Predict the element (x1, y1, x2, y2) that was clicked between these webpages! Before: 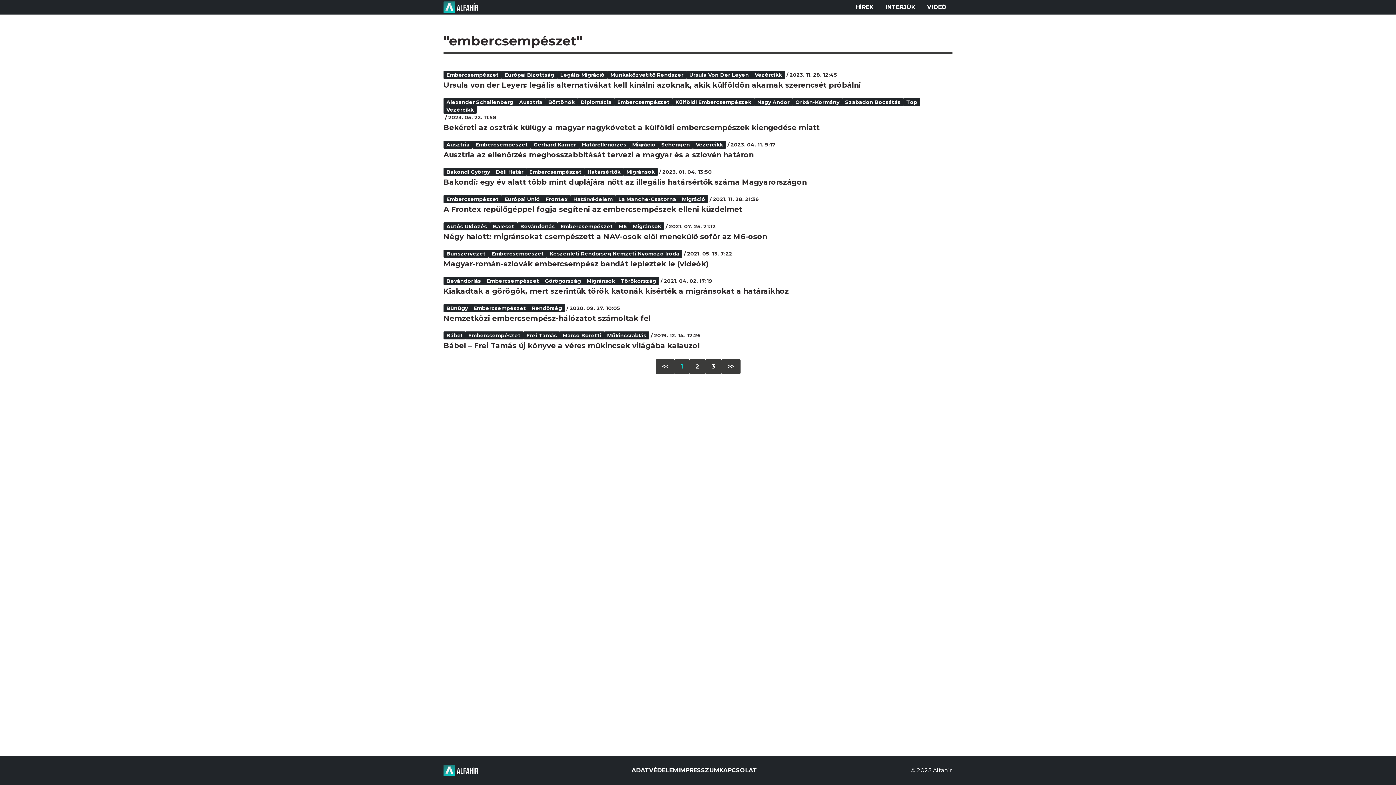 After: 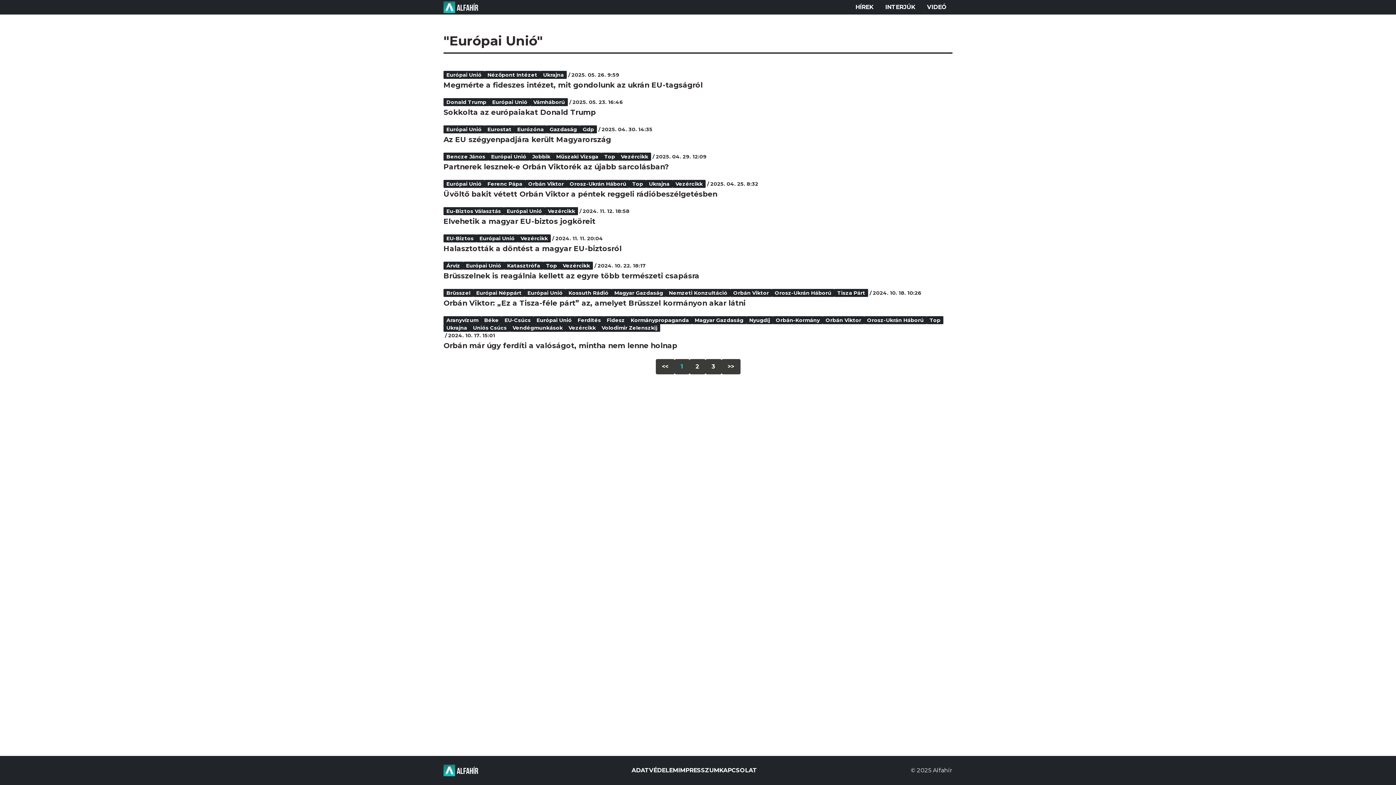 Action: label: Európai Unió bbox: (501, 195, 542, 203)